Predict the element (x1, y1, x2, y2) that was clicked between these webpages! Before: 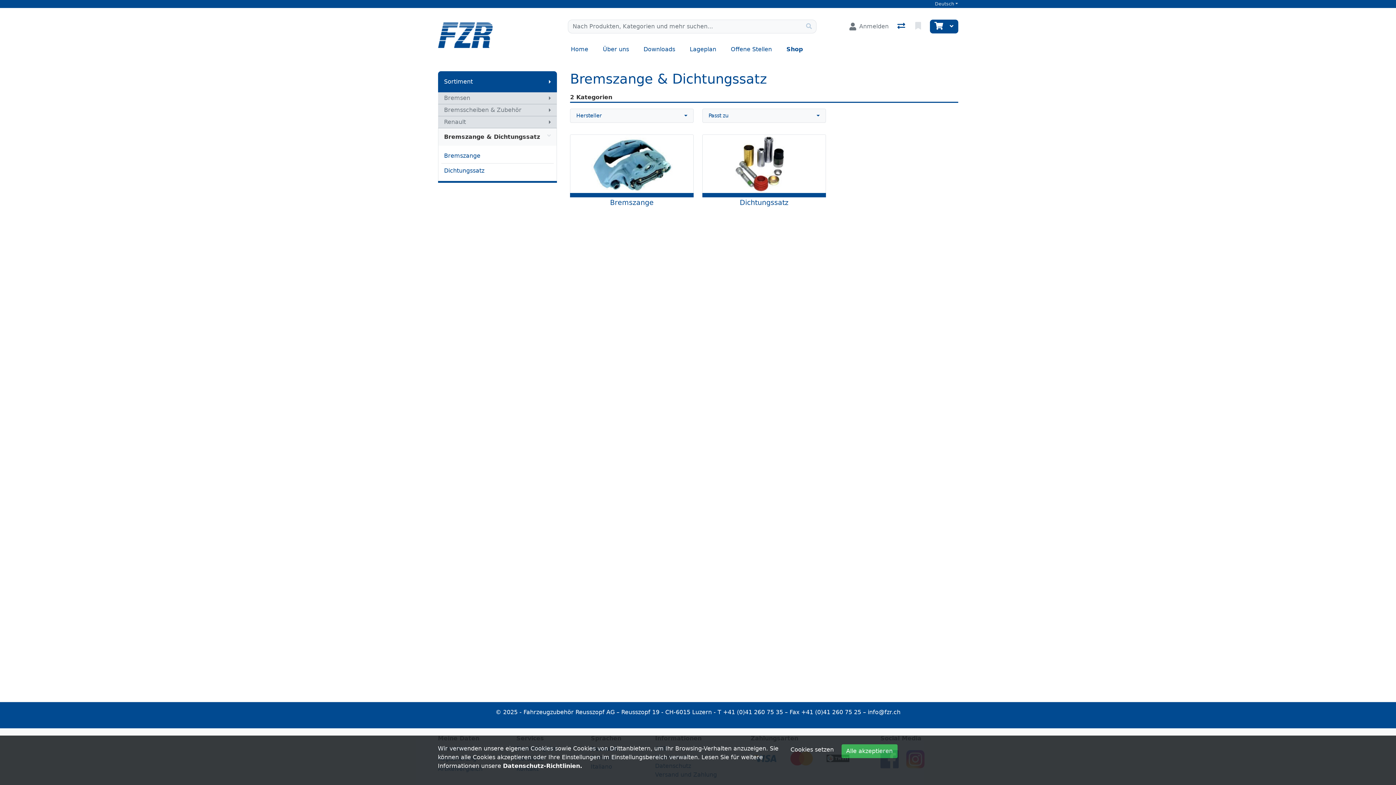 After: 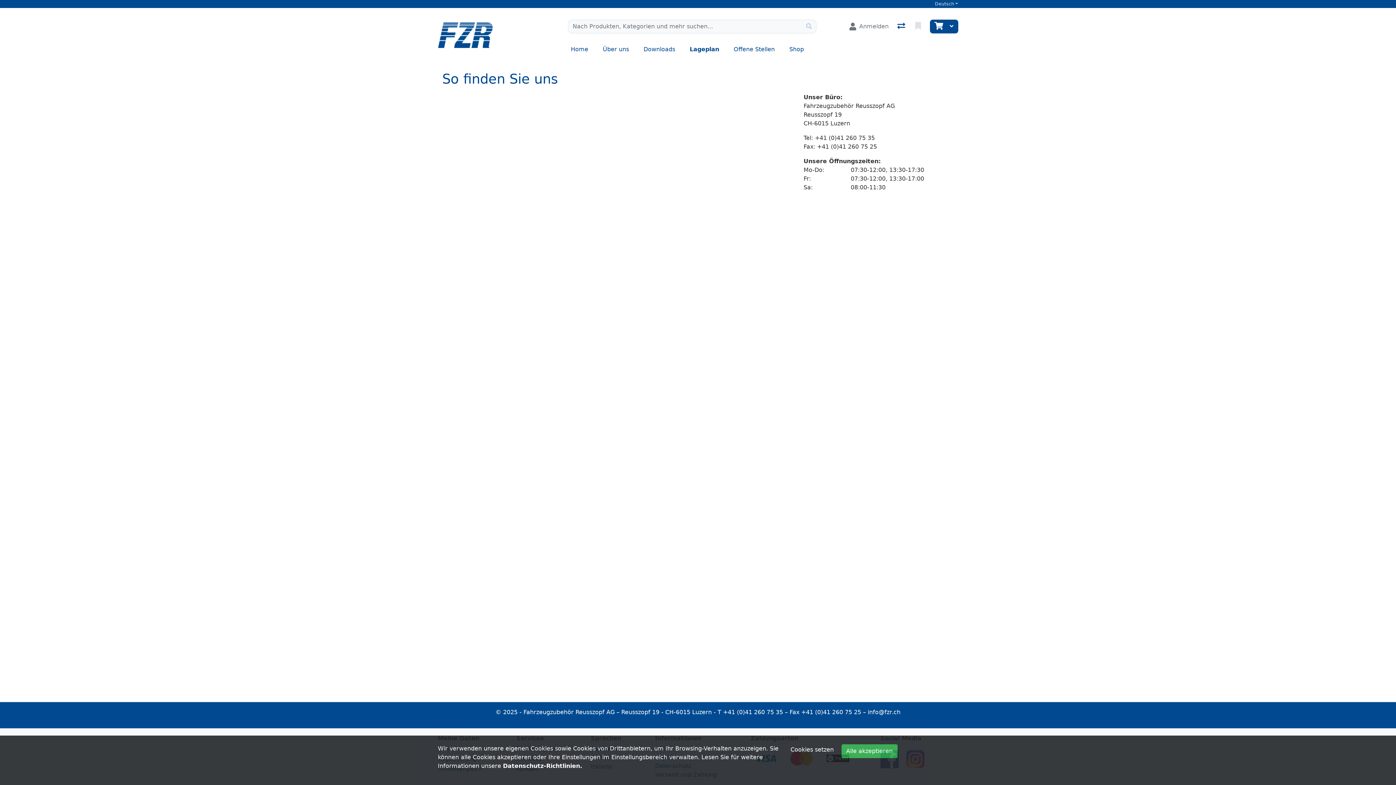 Action: bbox: (687, 36, 728, 62) label: Lageplan